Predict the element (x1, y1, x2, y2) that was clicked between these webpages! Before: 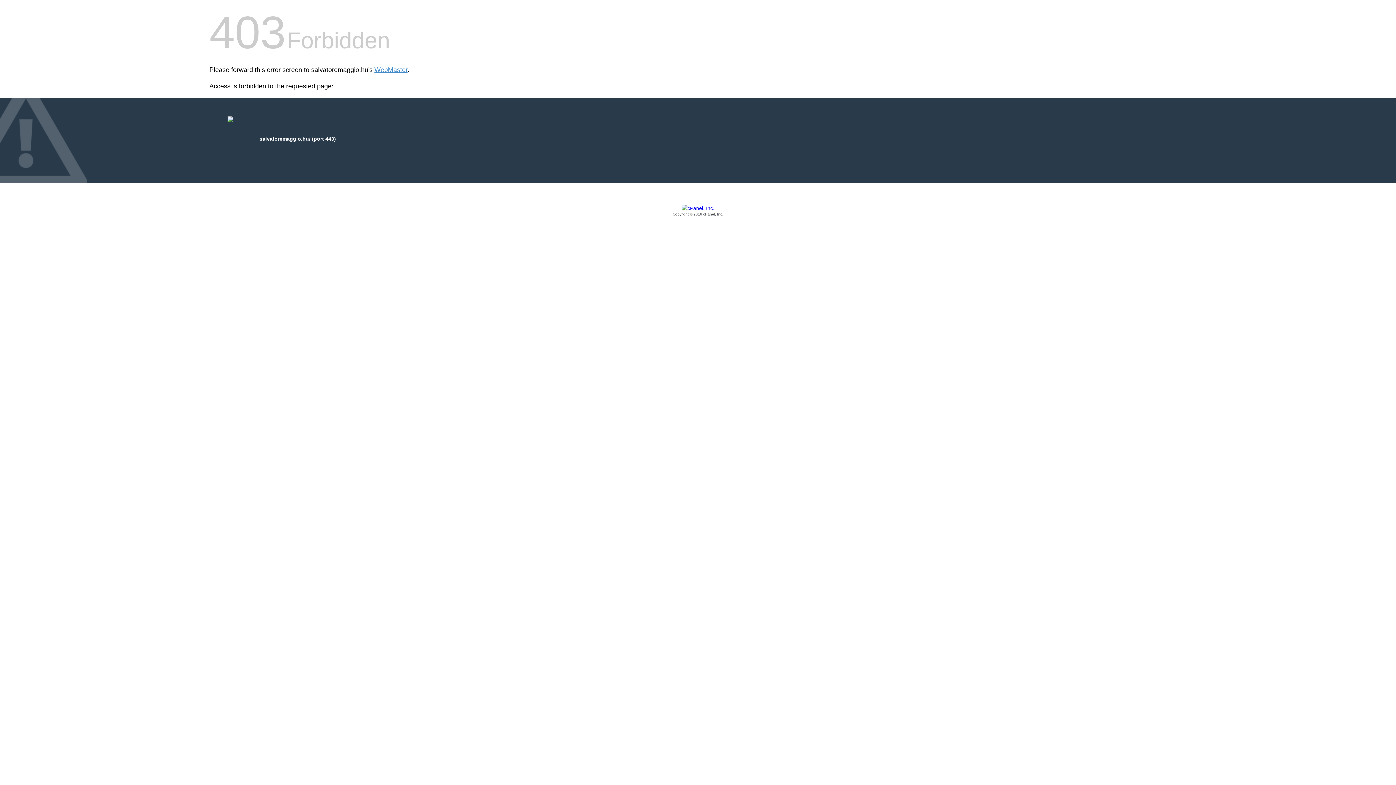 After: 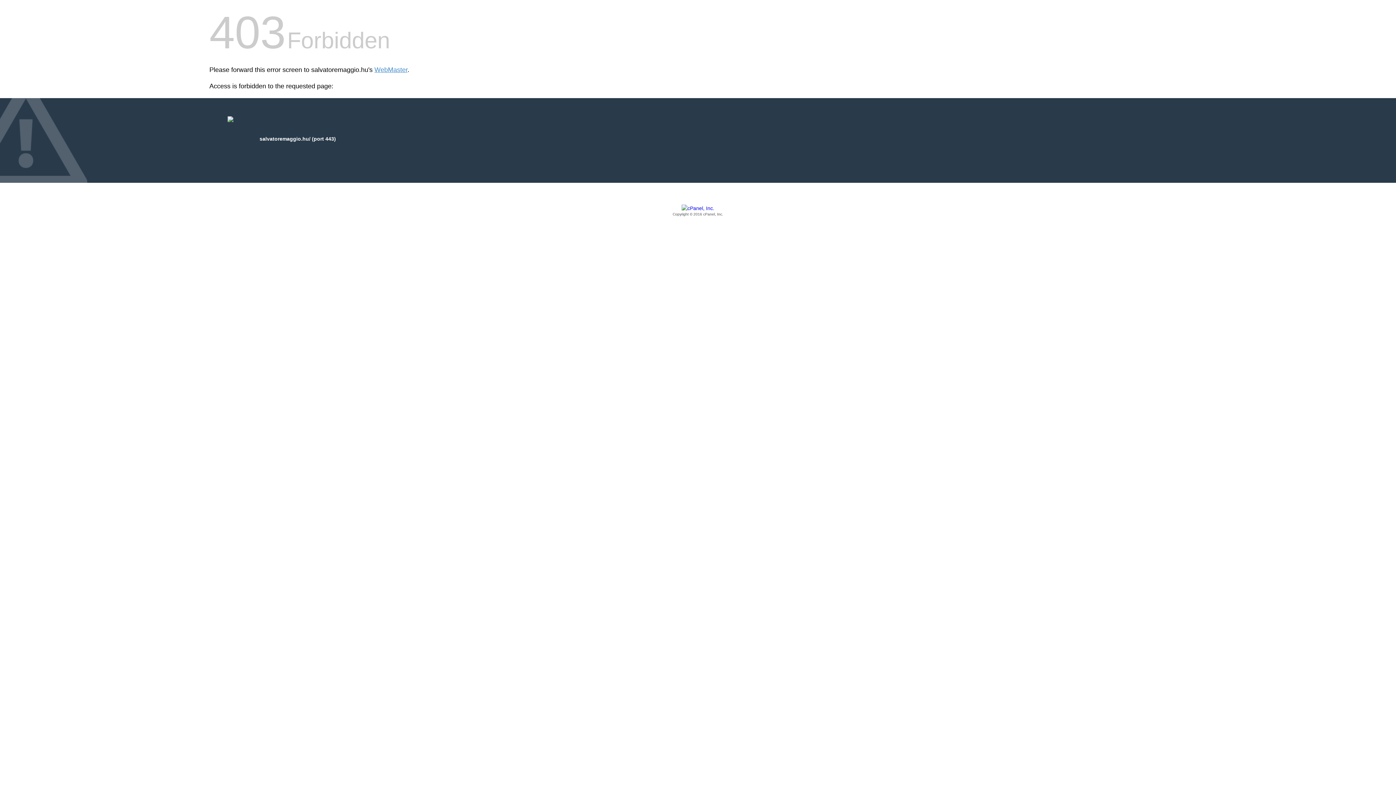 Action: bbox: (209, 205, 1186, 217) label: Copyright © 2016 cPanel, Inc.